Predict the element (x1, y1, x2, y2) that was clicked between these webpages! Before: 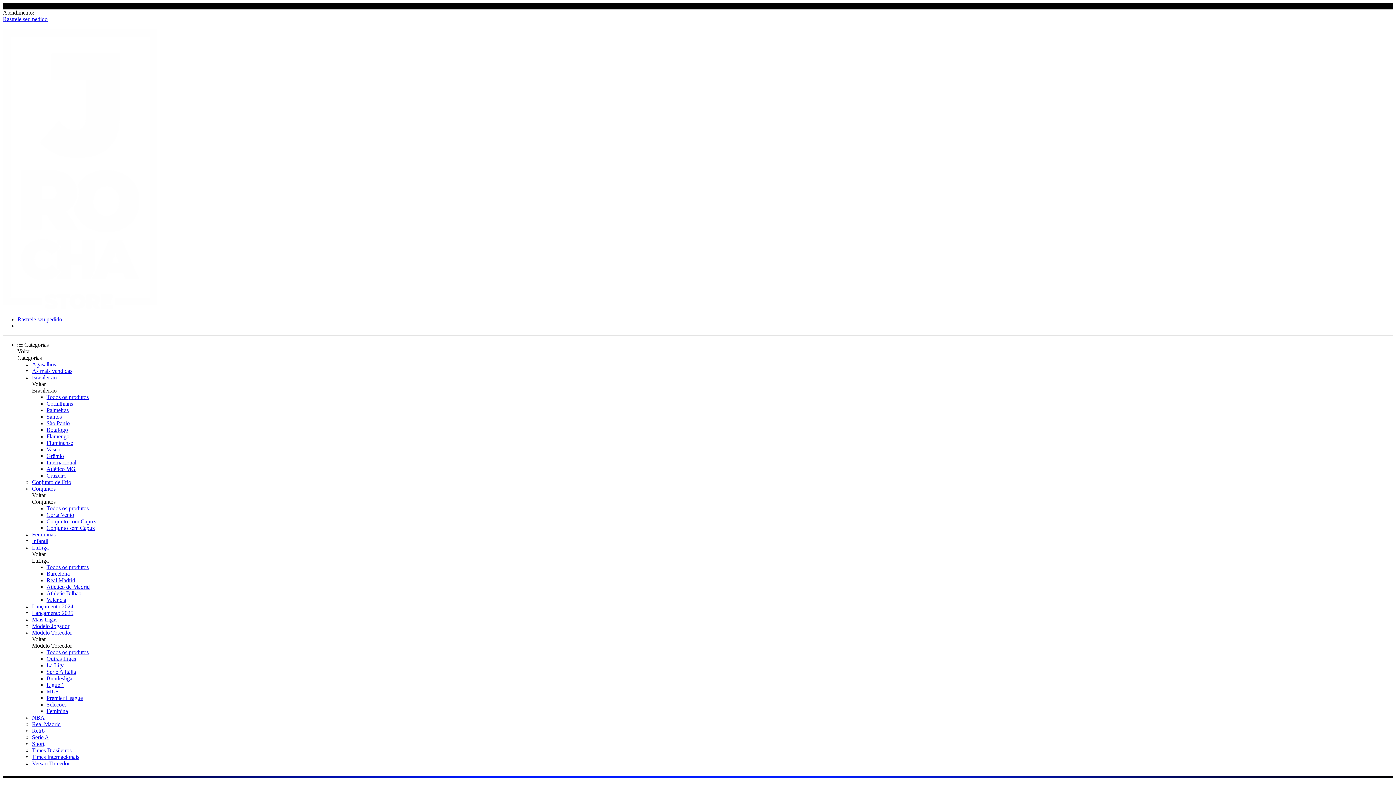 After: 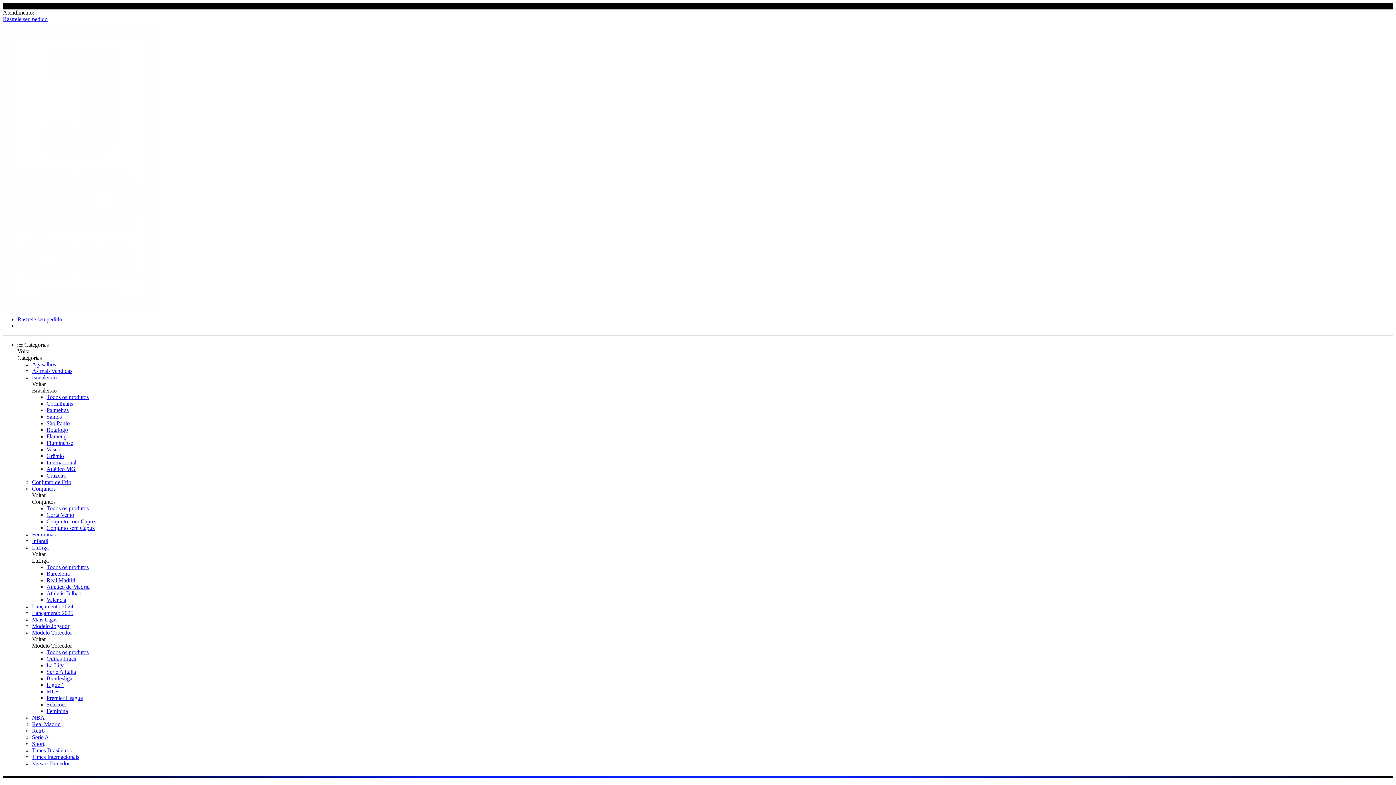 Action: label: Agasalhos bbox: (32, 361, 56, 367)